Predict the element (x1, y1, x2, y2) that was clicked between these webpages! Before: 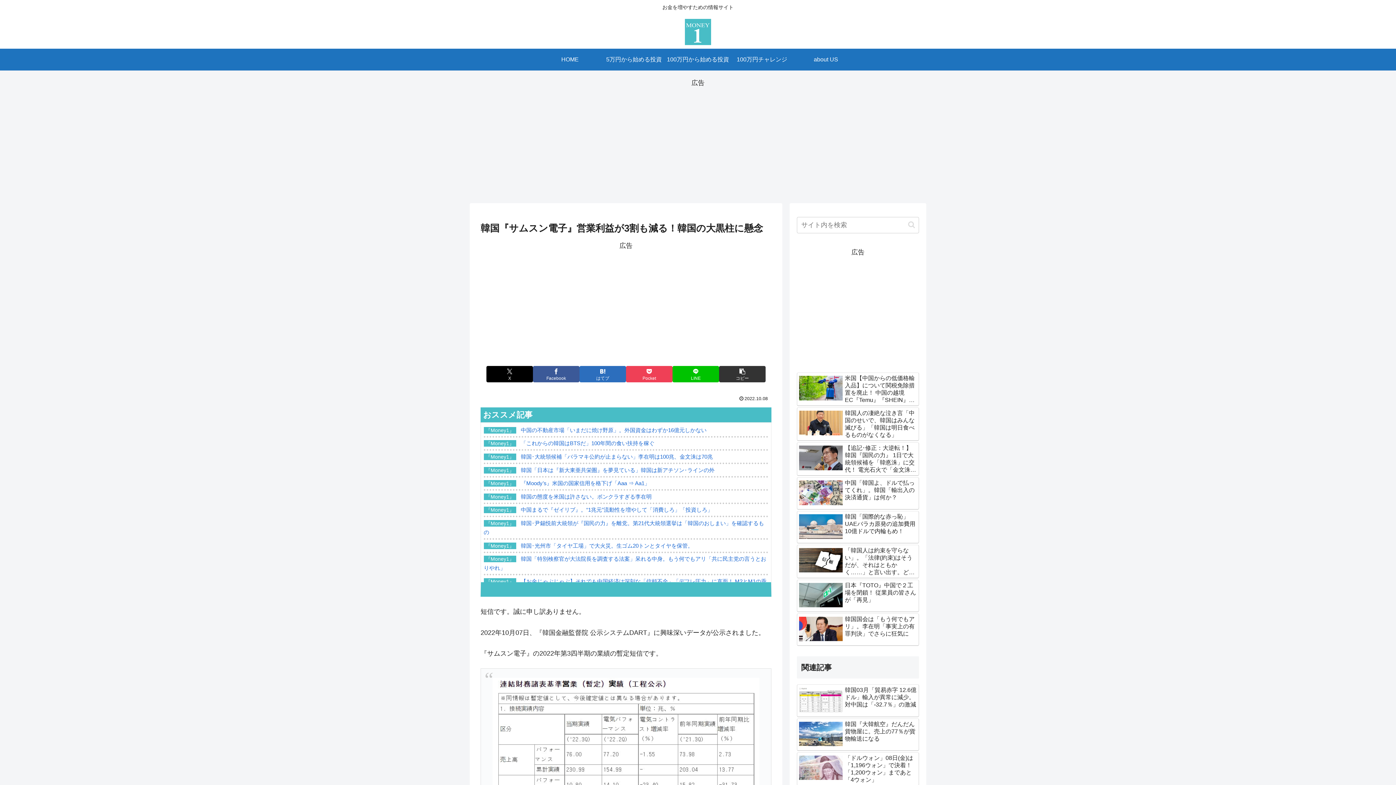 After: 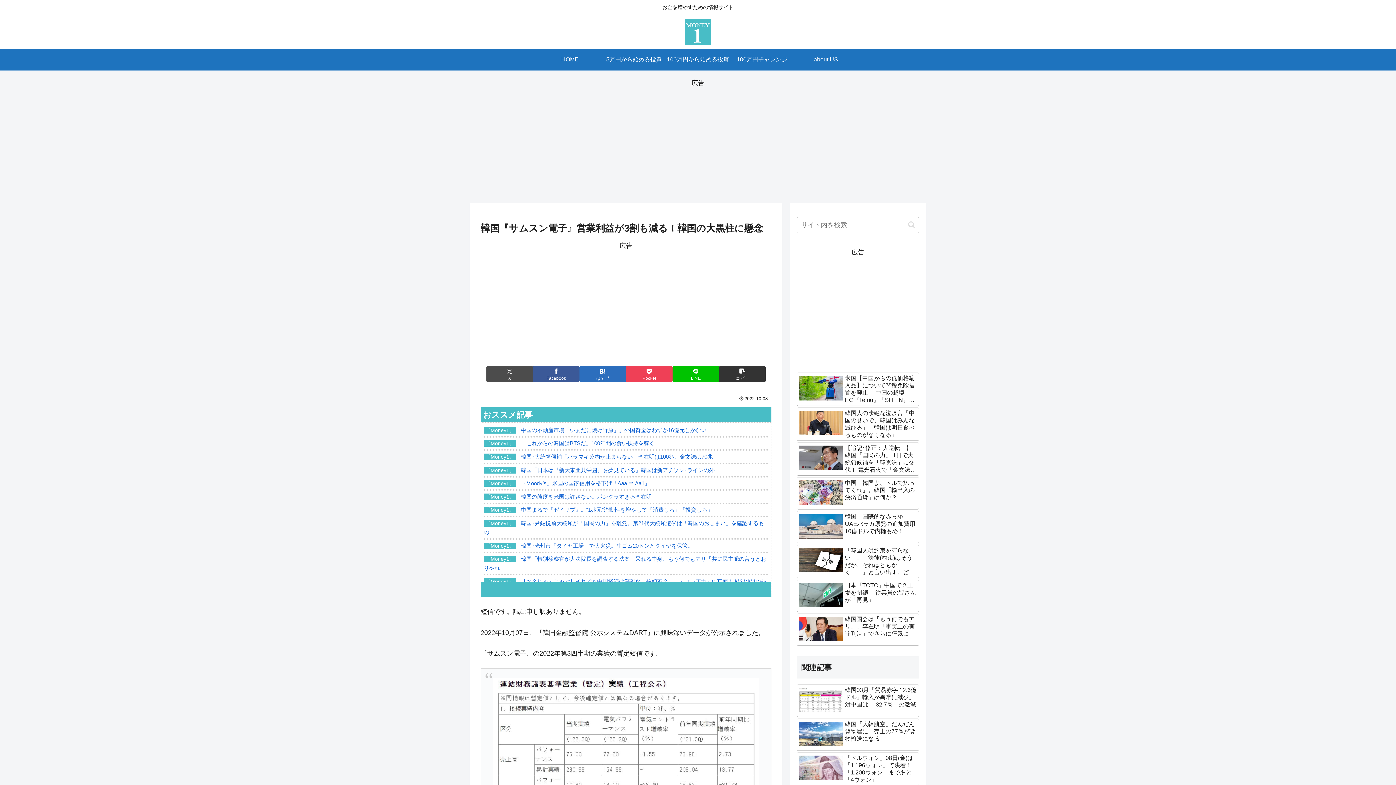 Action: bbox: (486, 366, 533, 382) label: Xでシェア